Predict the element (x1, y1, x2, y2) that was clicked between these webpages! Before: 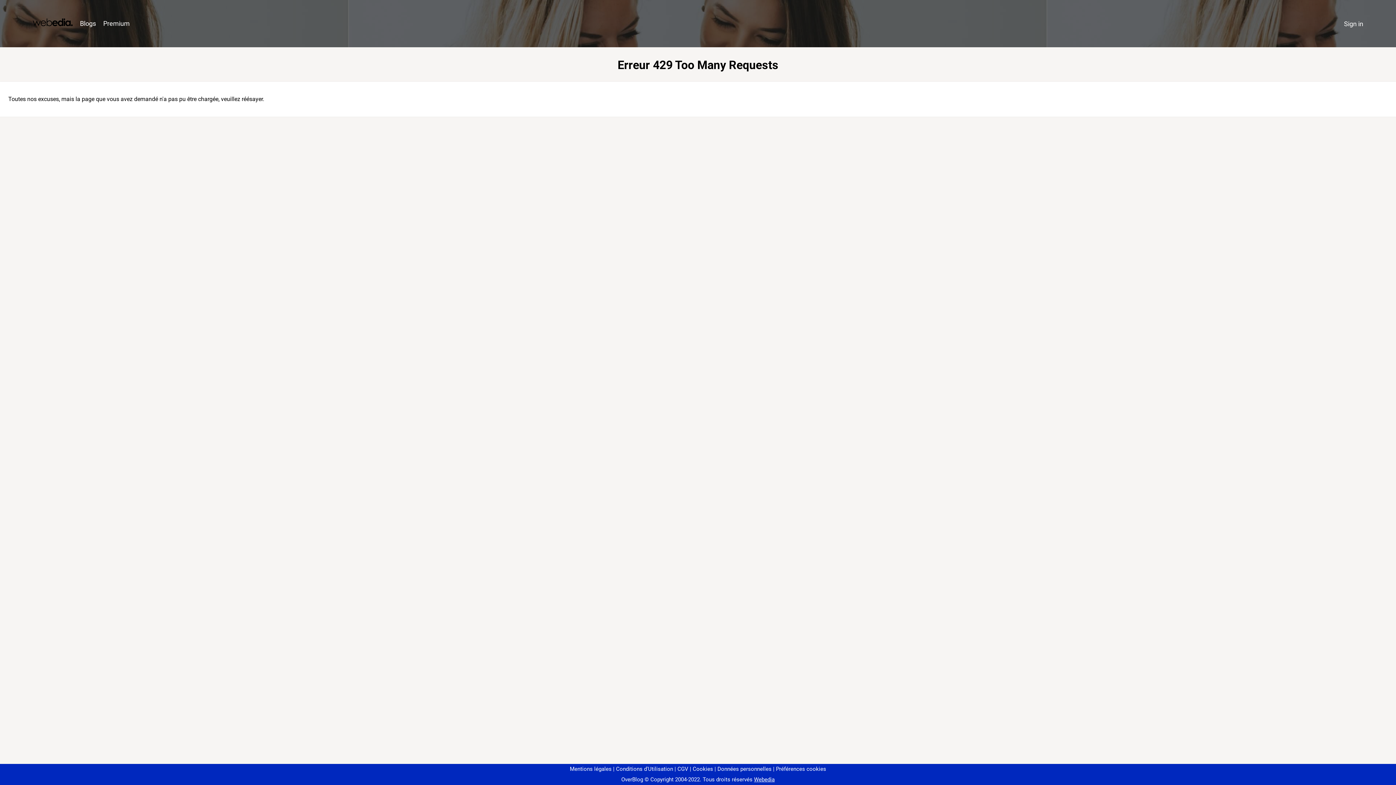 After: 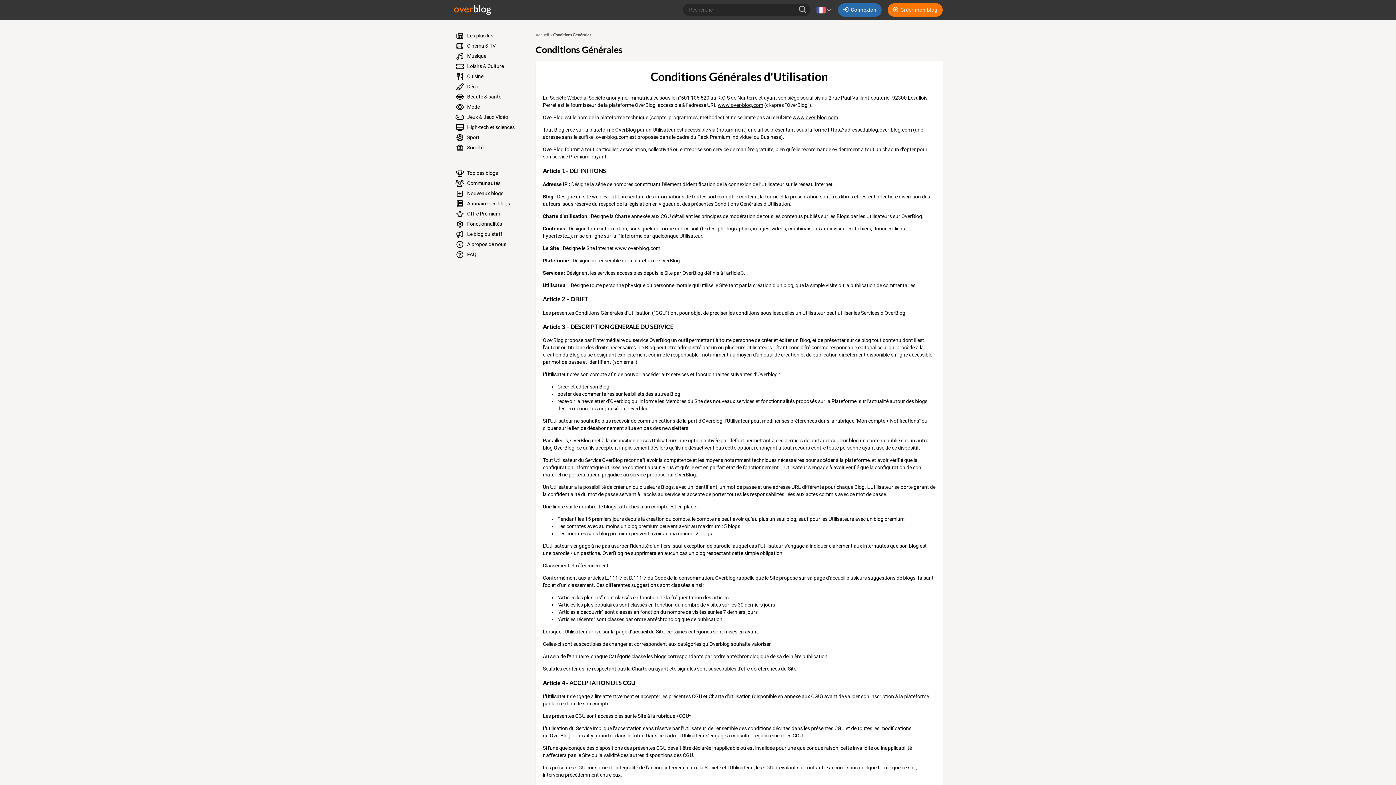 Action: bbox: (613, 766, 673, 772) label: Conditions d'Utilisation